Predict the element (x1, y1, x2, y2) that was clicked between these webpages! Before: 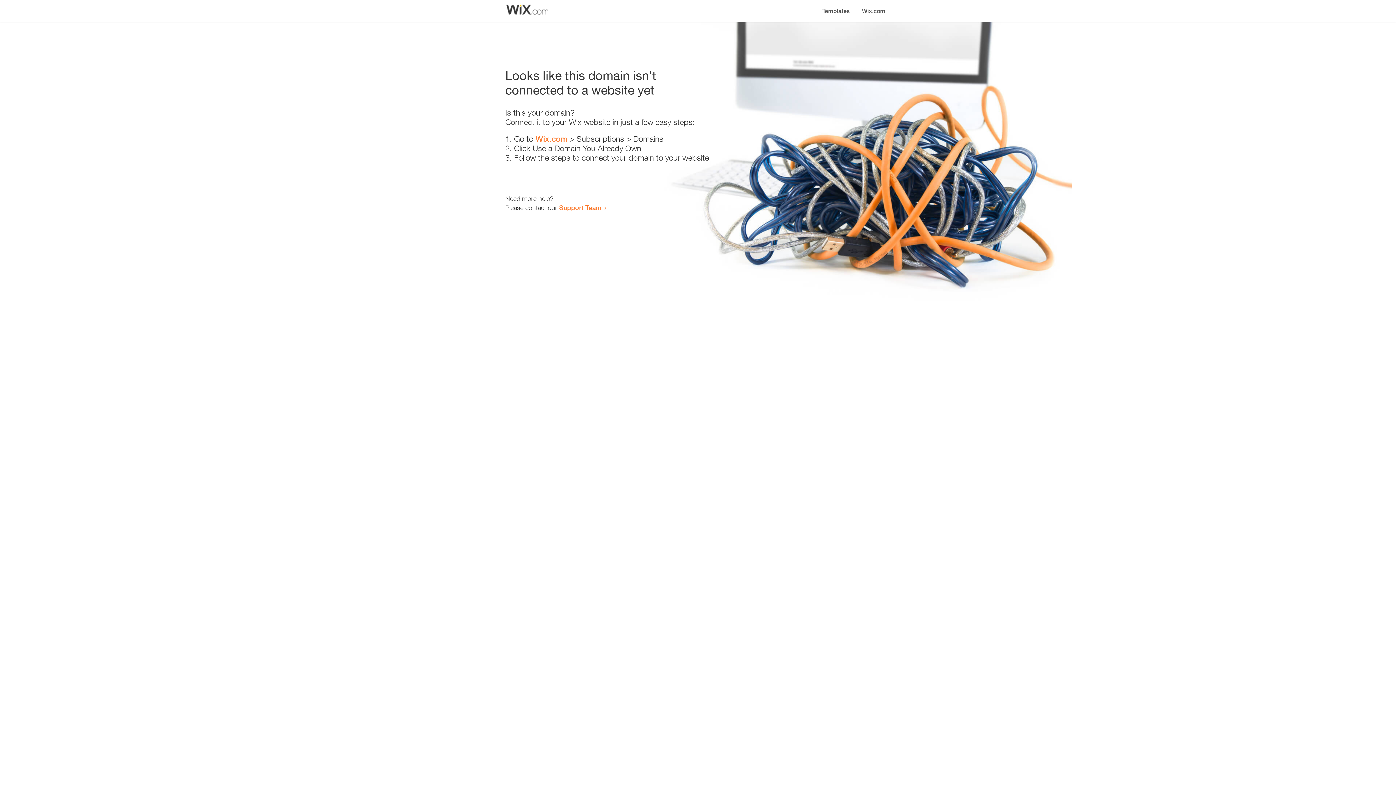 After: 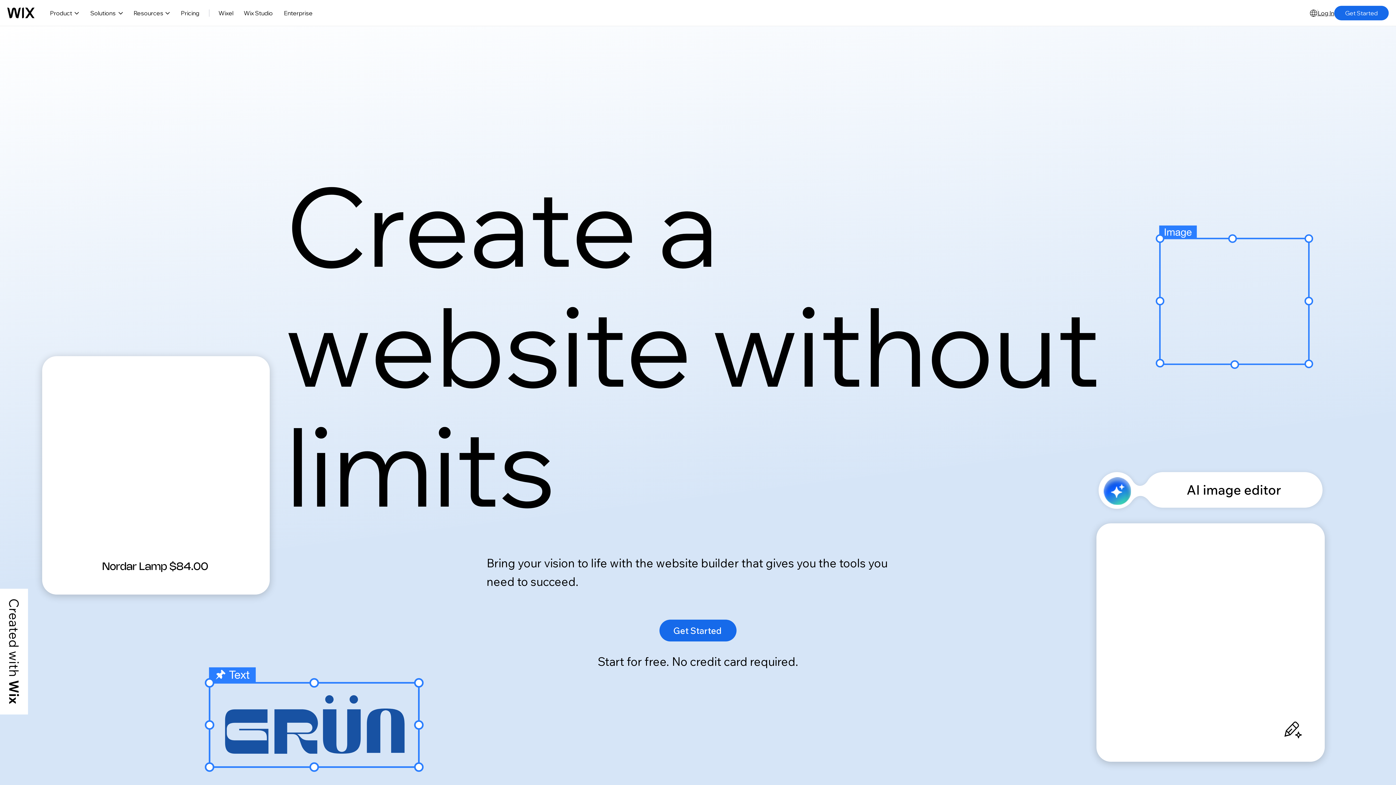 Action: bbox: (535, 134, 567, 143) label: Wix.com